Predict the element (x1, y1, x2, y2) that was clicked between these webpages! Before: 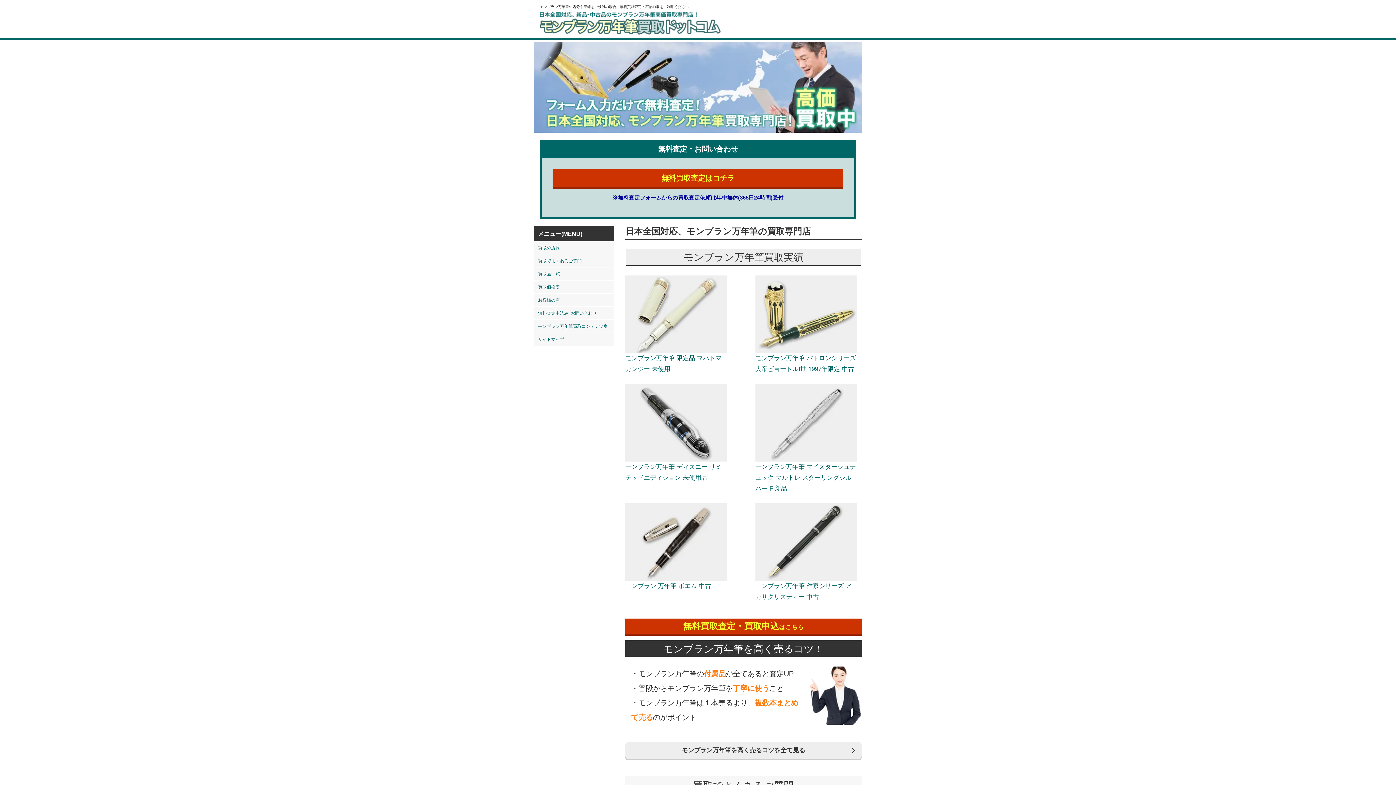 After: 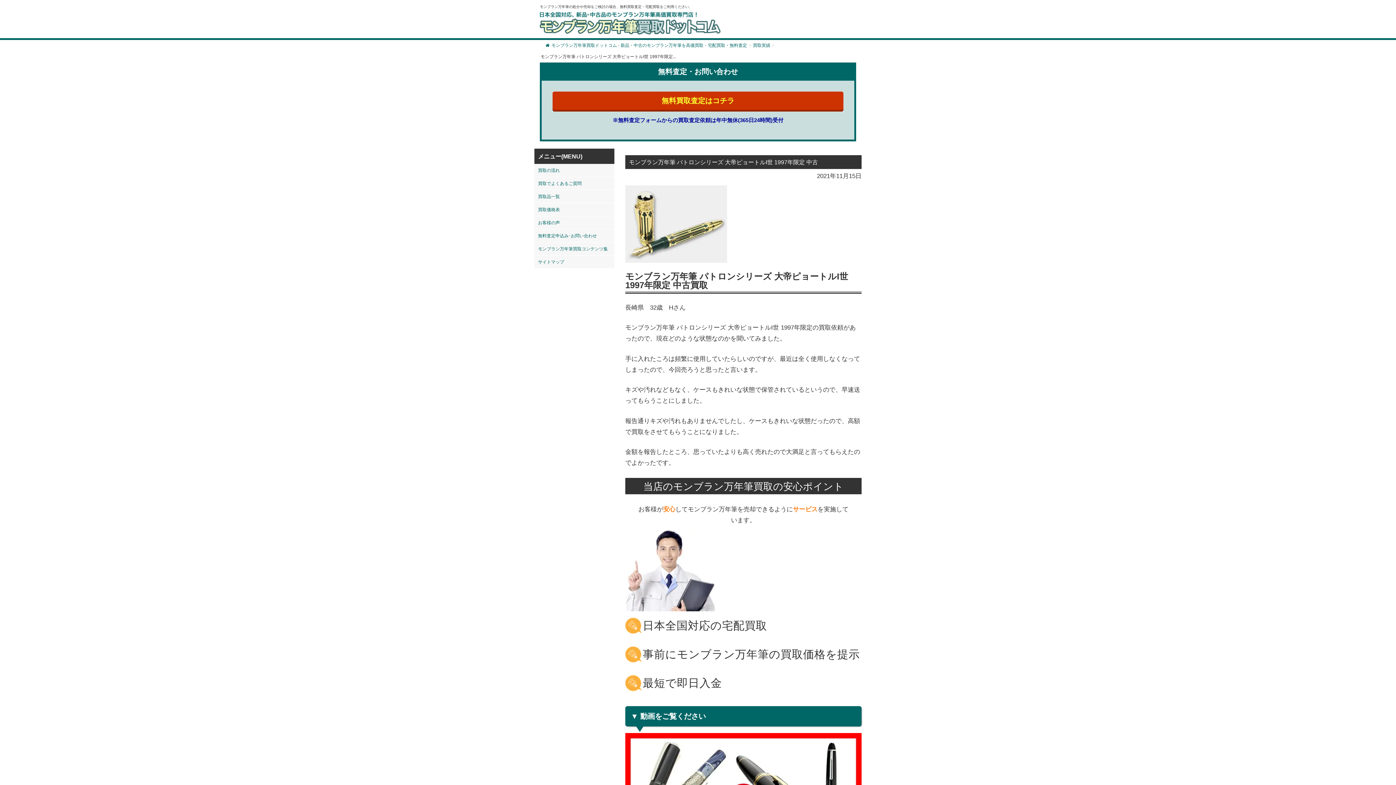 Action: bbox: (755, 310, 857, 317)